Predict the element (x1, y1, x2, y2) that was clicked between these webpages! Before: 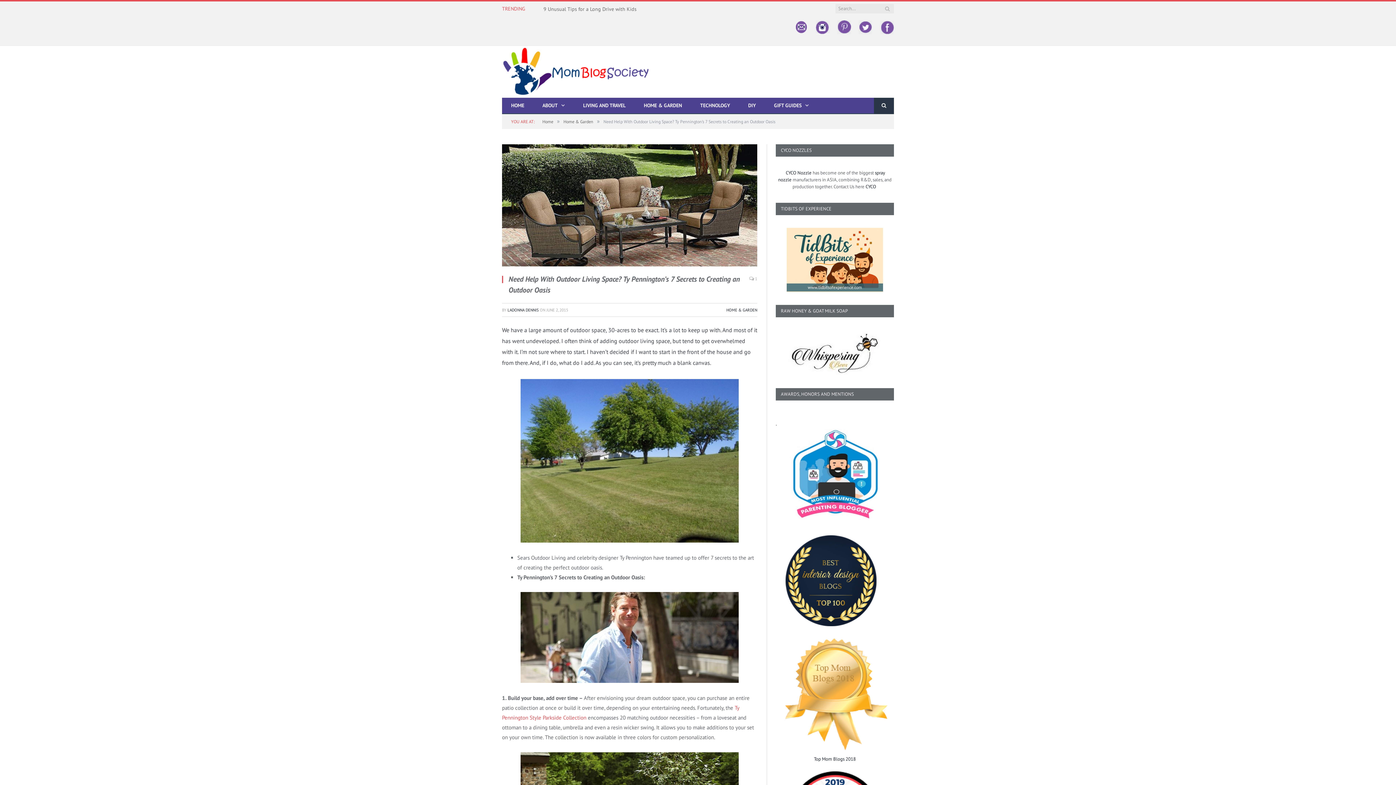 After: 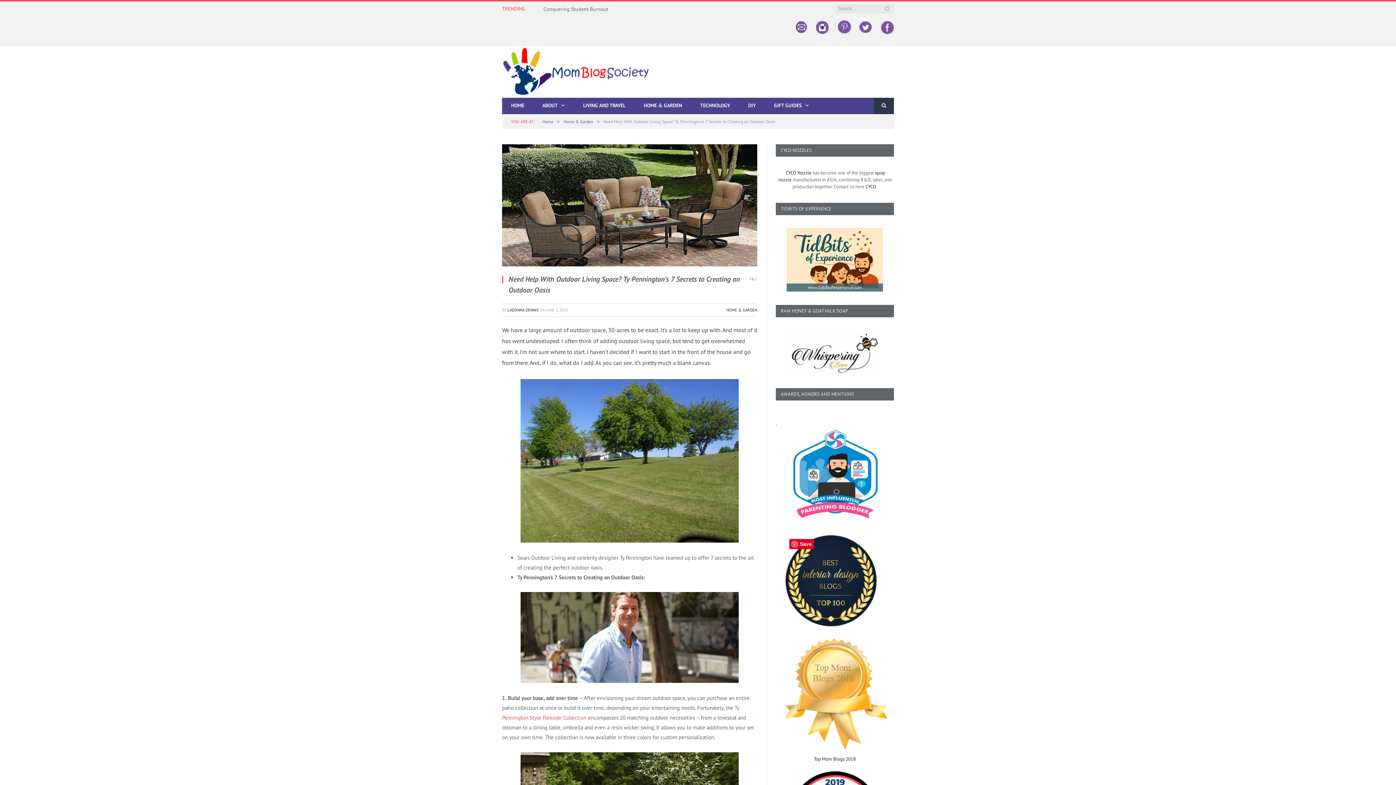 Action: bbox: (785, 629, 884, 635)